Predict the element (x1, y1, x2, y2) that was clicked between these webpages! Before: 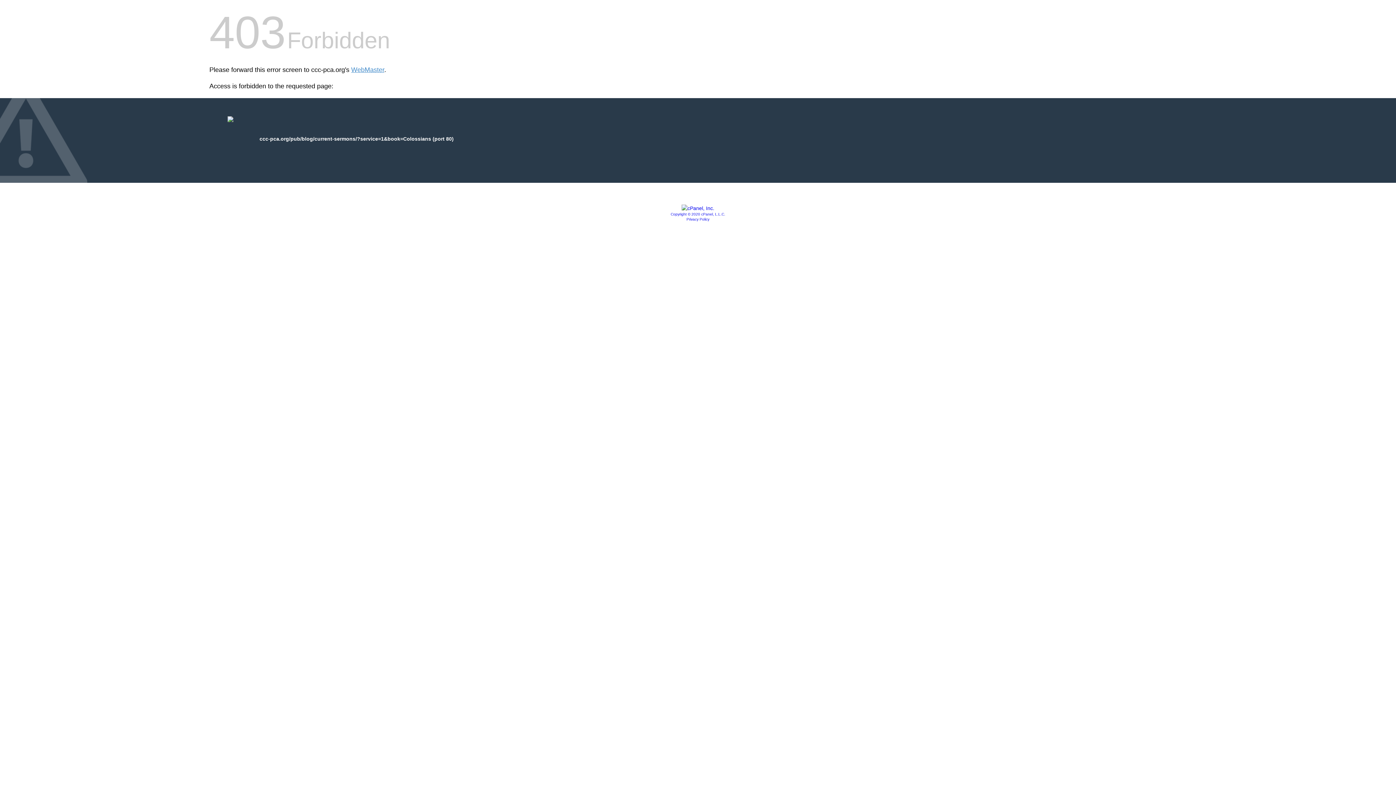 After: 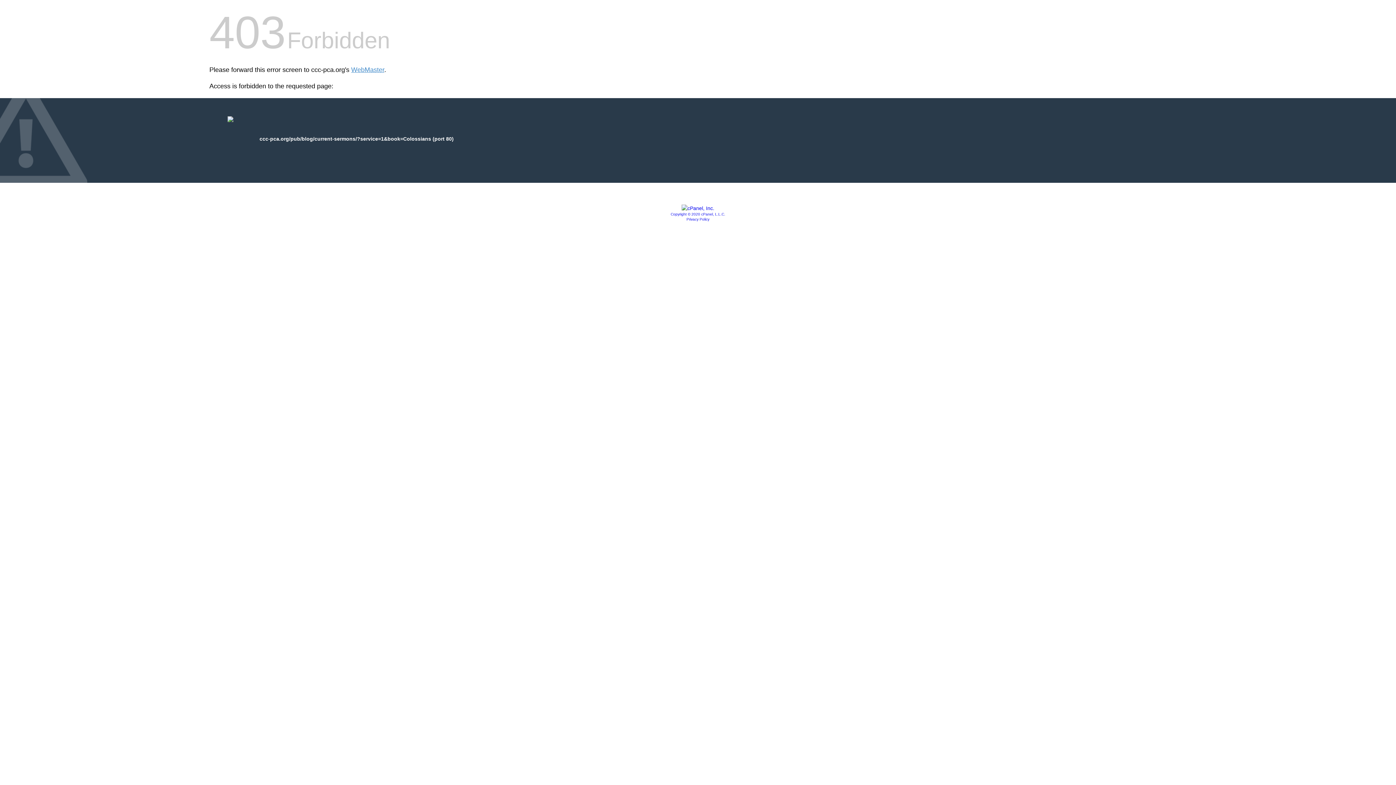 Action: bbox: (686, 217, 709, 221) label: Privacy Policy